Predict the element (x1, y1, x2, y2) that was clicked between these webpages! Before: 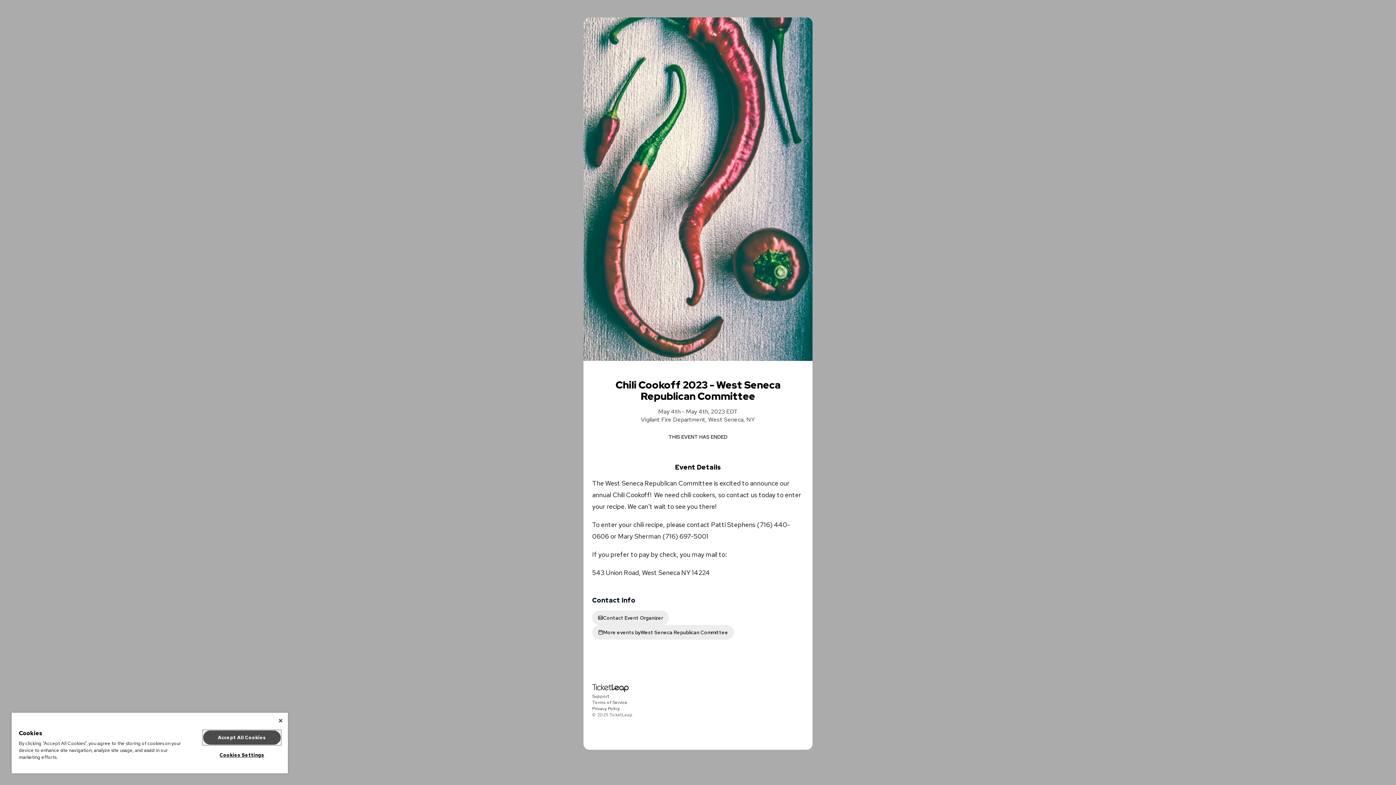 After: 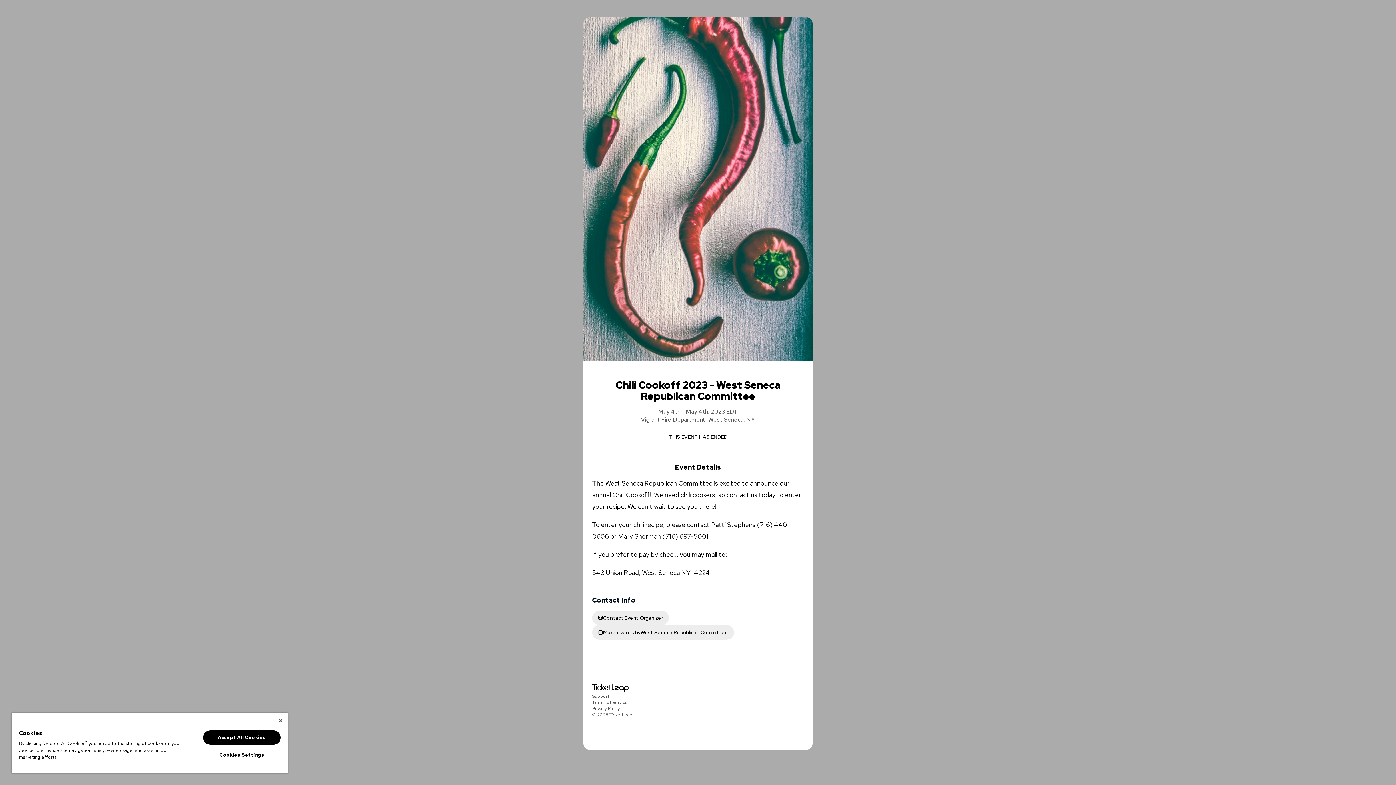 Action: label: Terms of Service bbox: (592, 700, 628, 705)